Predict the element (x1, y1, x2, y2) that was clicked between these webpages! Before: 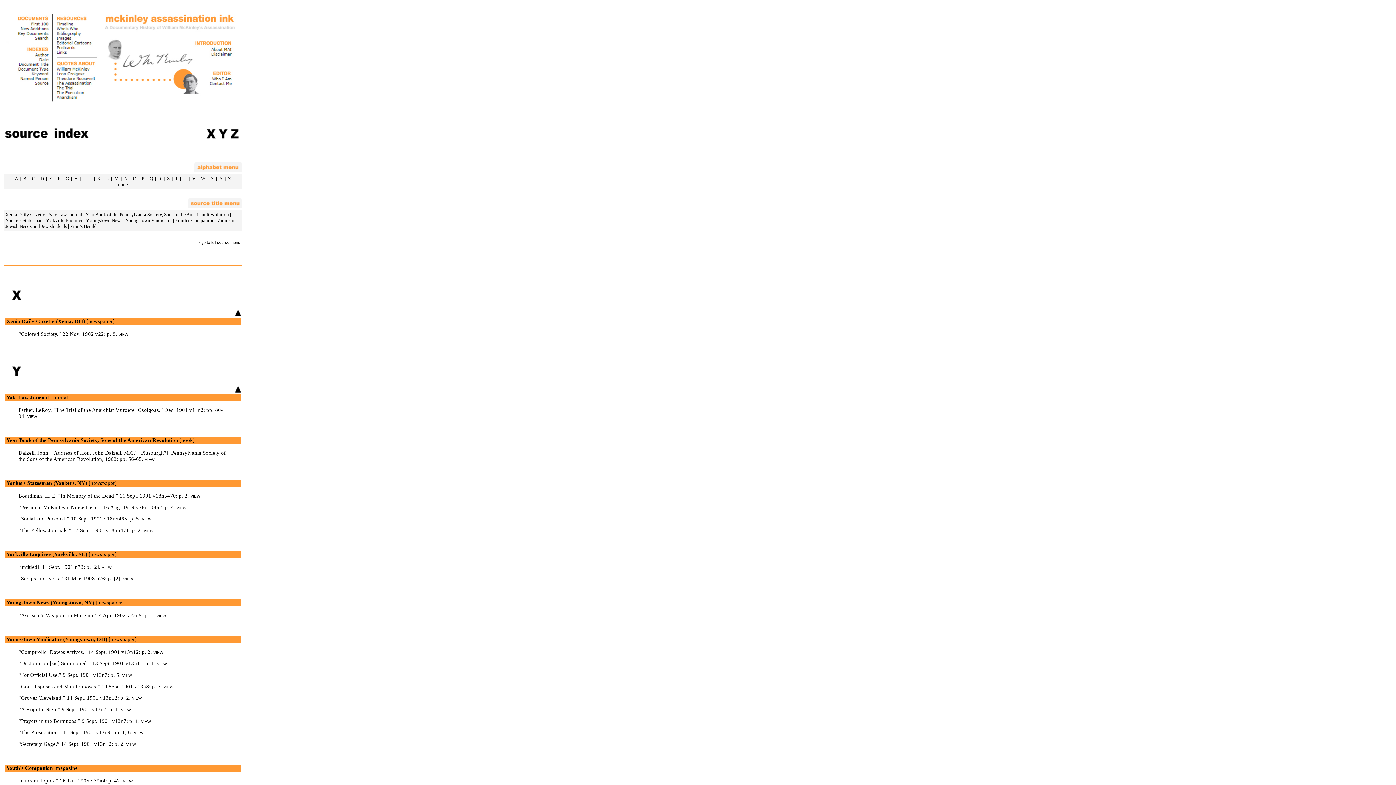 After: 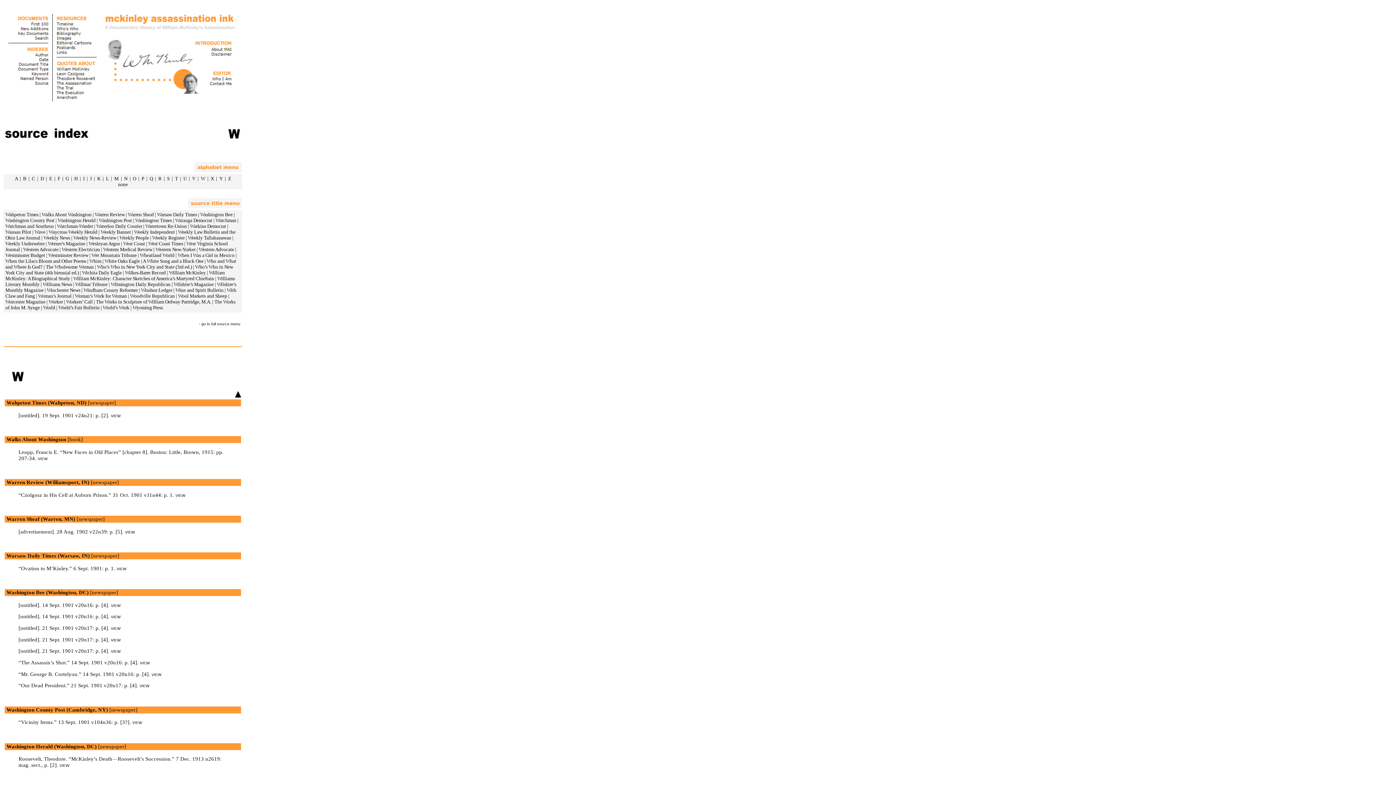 Action: bbox: (200, 176, 205, 181) label: W